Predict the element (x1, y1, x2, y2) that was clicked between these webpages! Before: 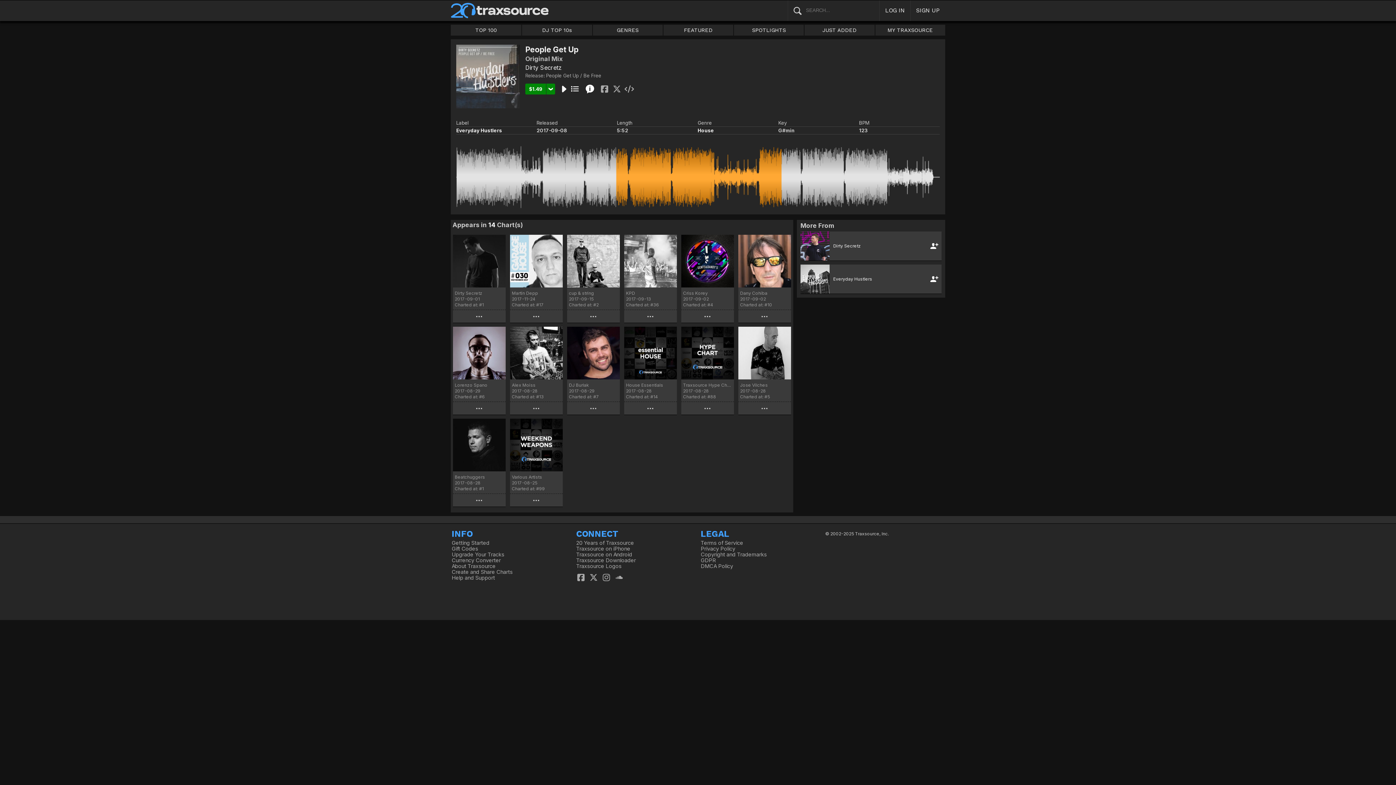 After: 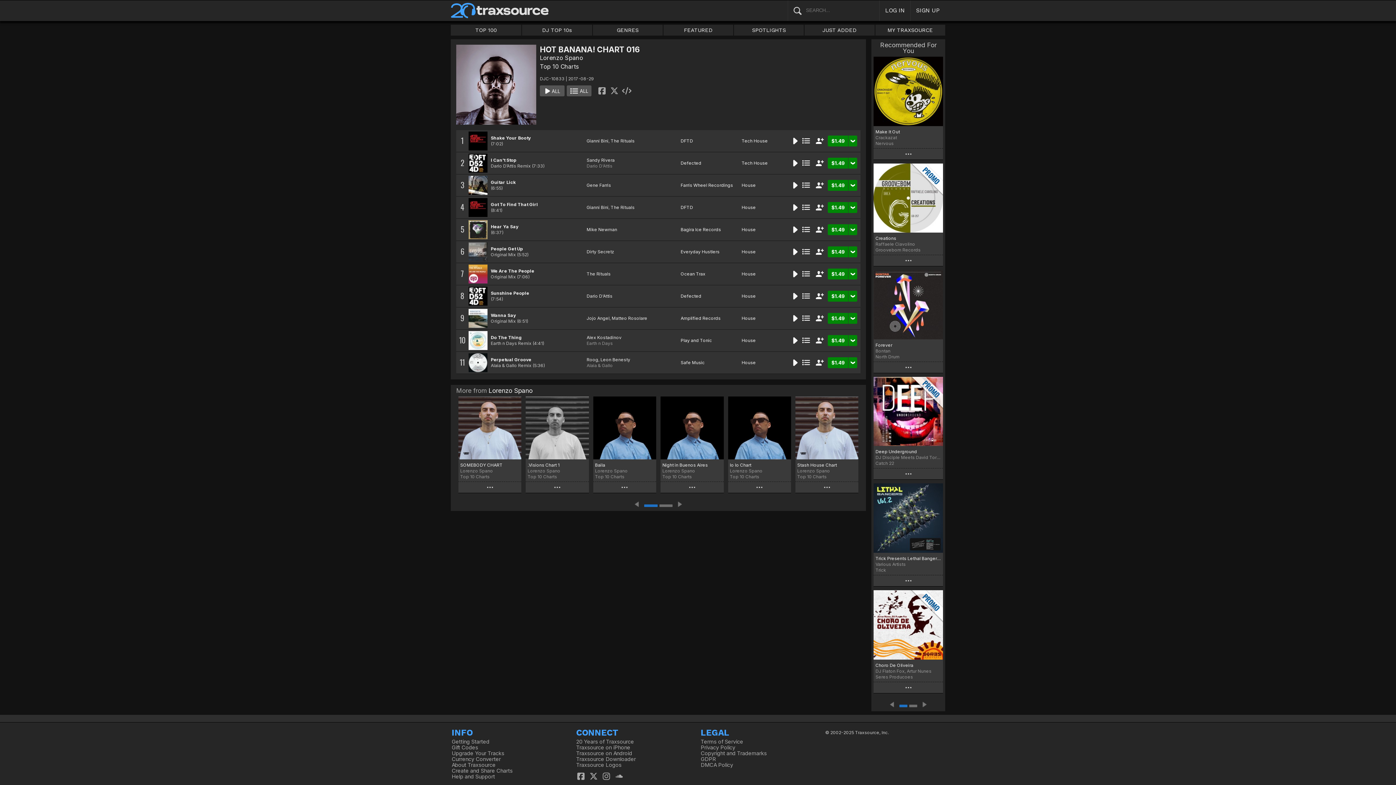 Action: bbox: (453, 326, 505, 379)